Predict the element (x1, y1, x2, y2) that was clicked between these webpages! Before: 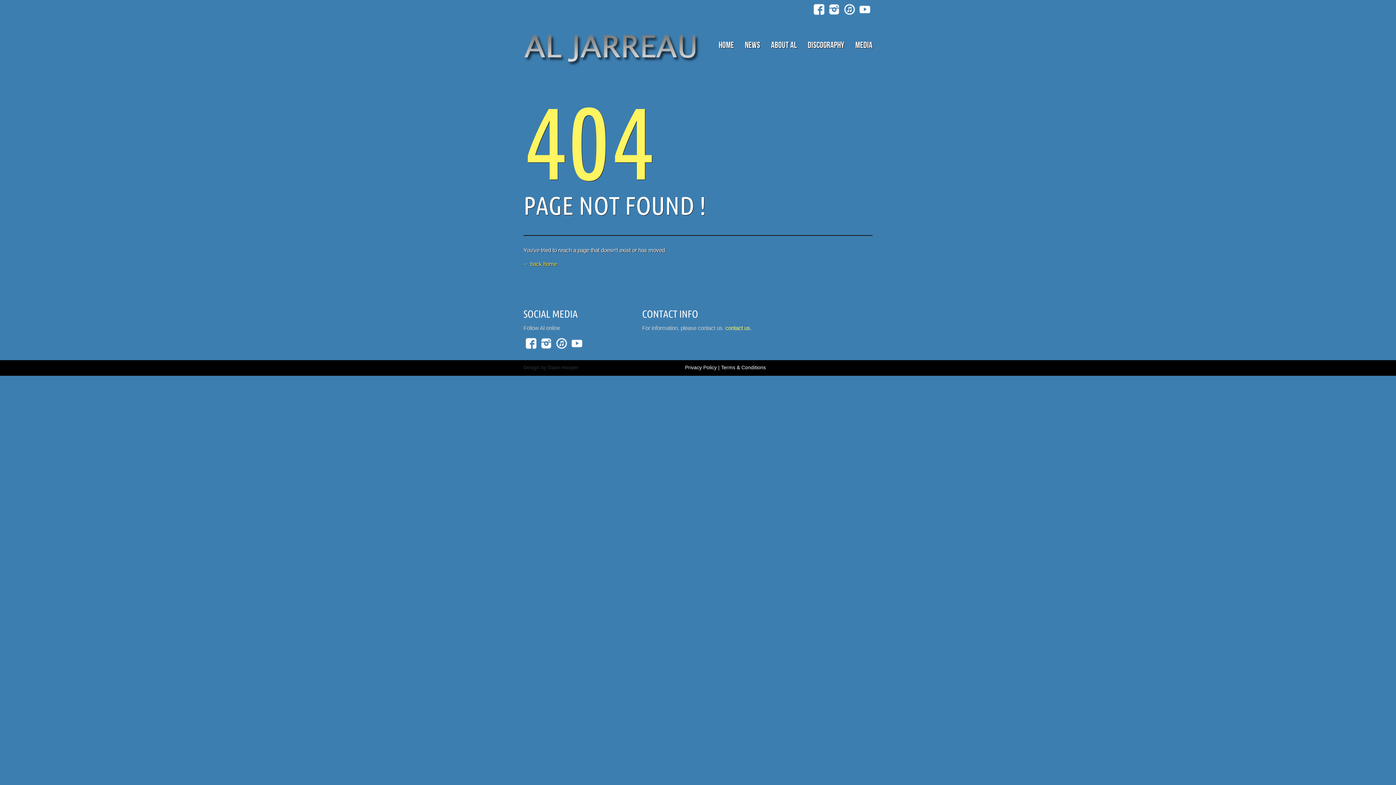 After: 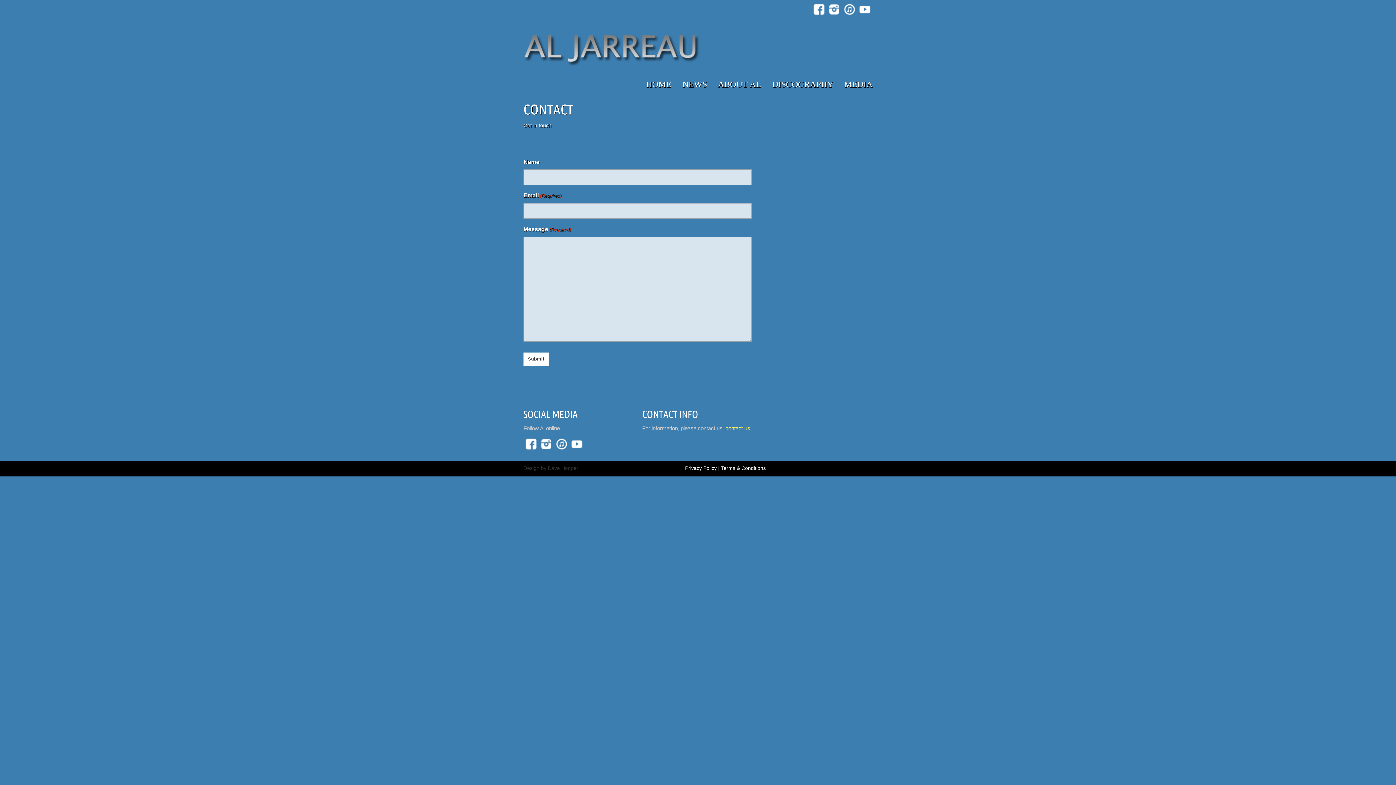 Action: bbox: (725, 325, 751, 331) label: contact us.